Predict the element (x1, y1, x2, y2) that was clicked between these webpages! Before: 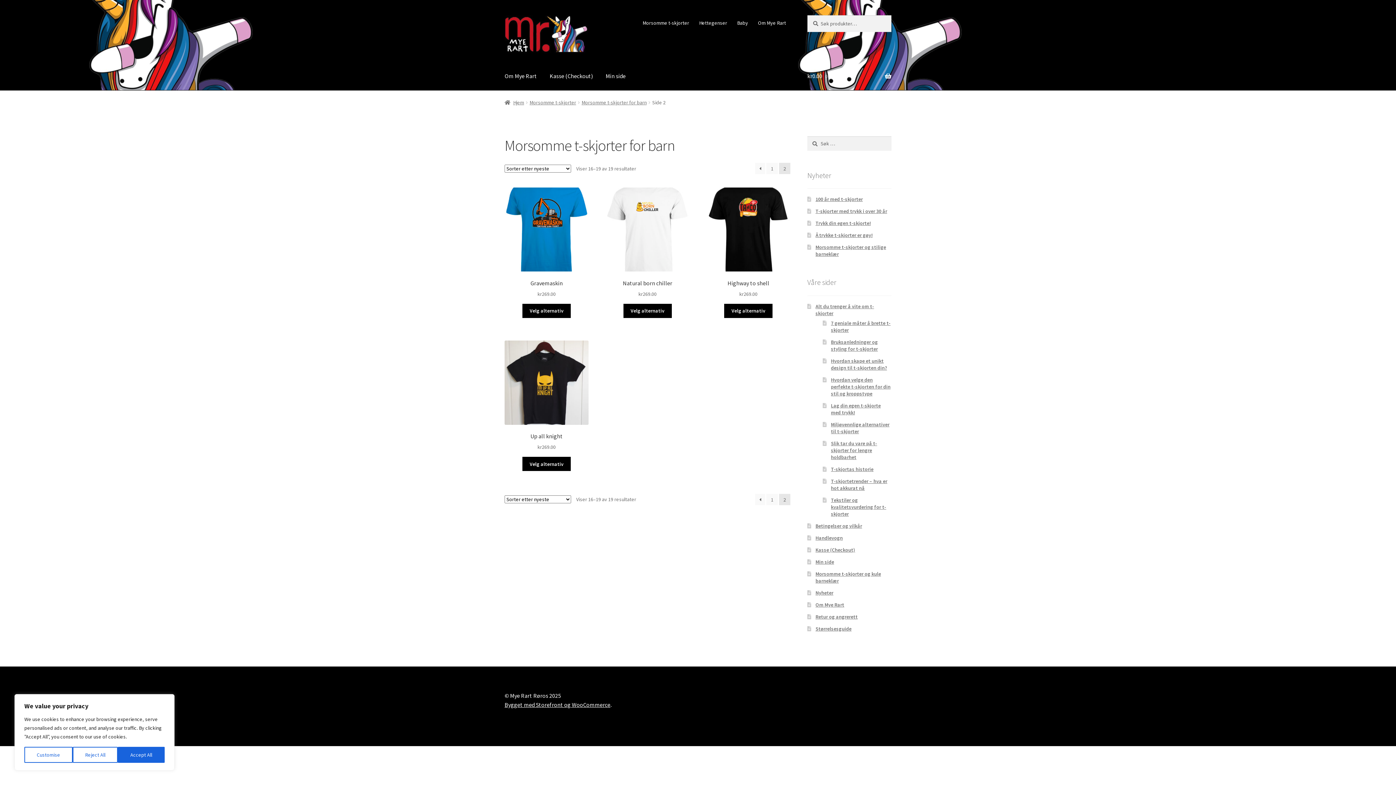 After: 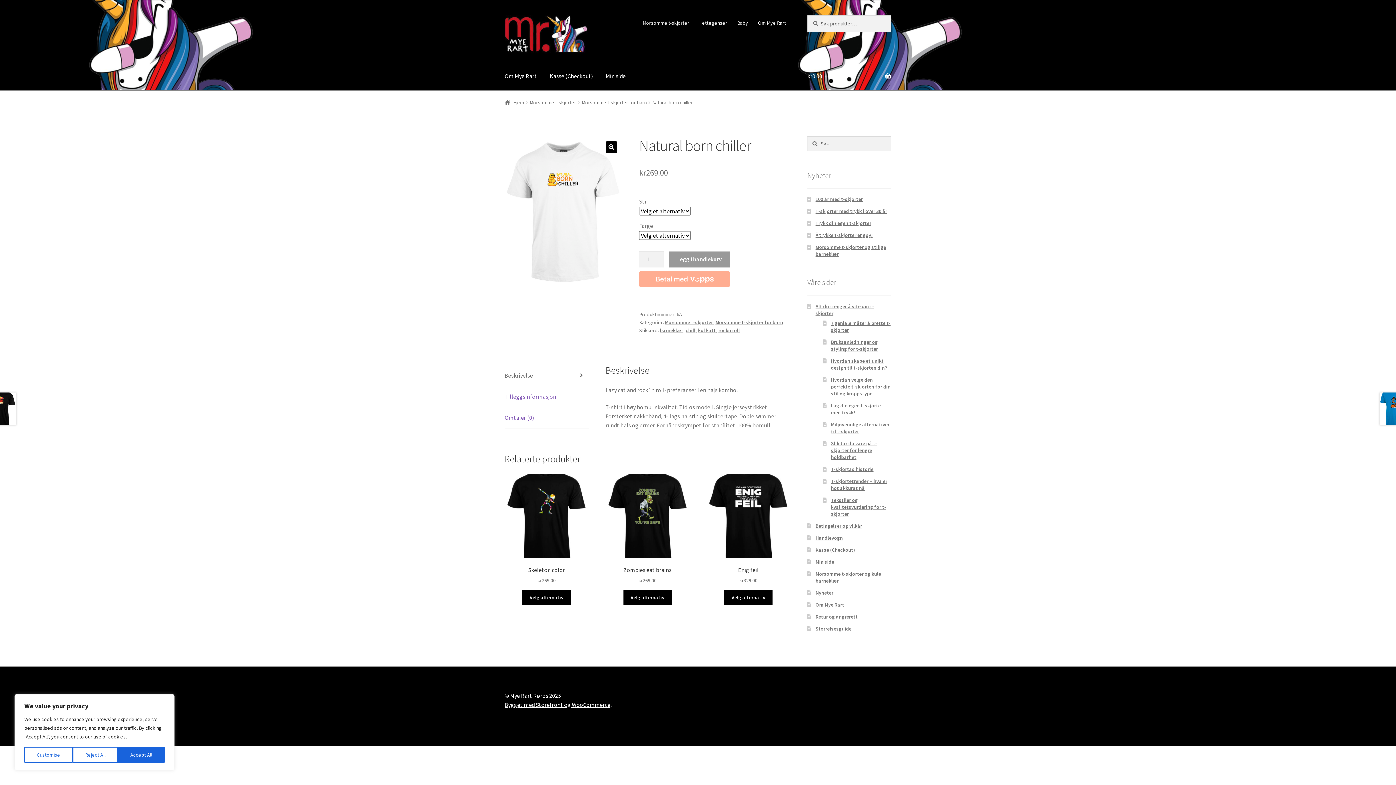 Action: bbox: (605, 187, 689, 298) label: Natural born chiller
kr269.00